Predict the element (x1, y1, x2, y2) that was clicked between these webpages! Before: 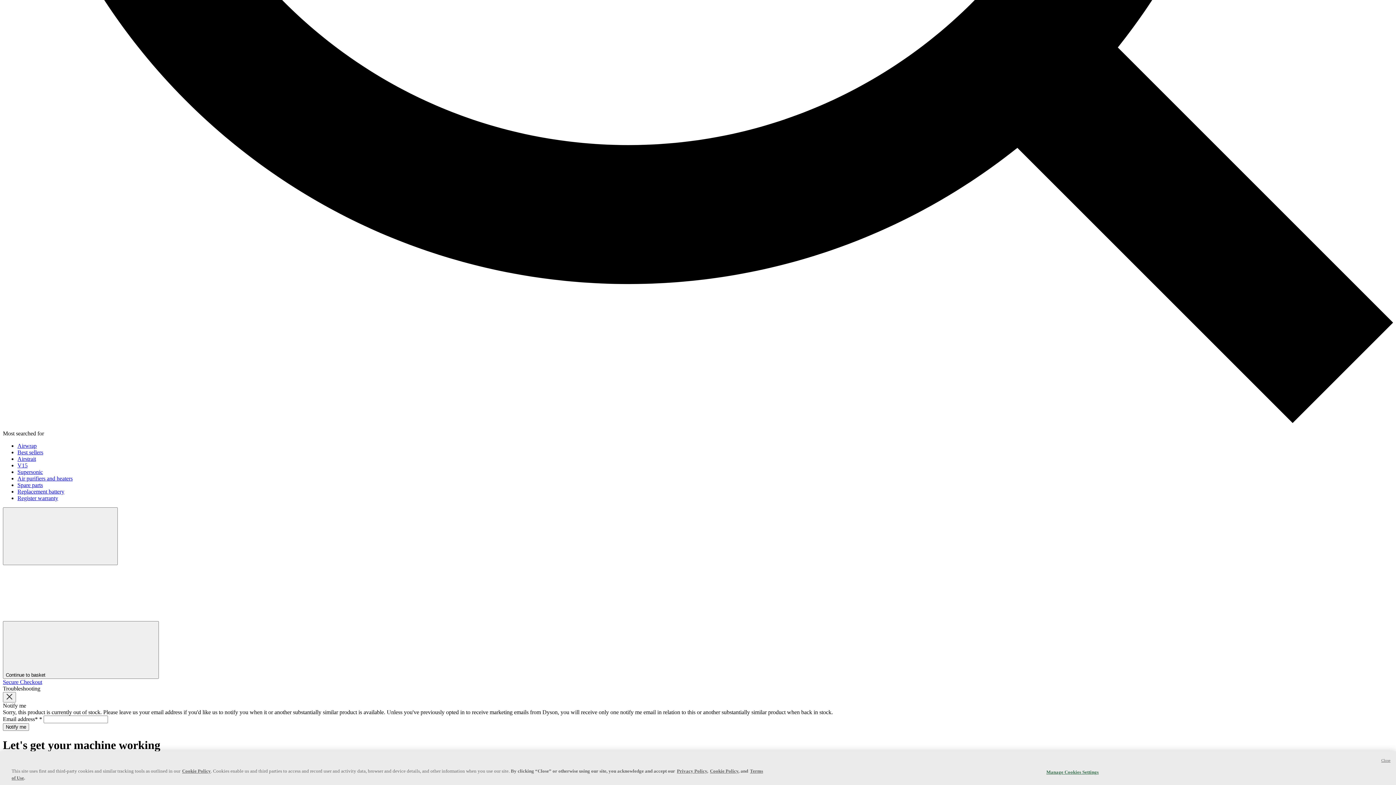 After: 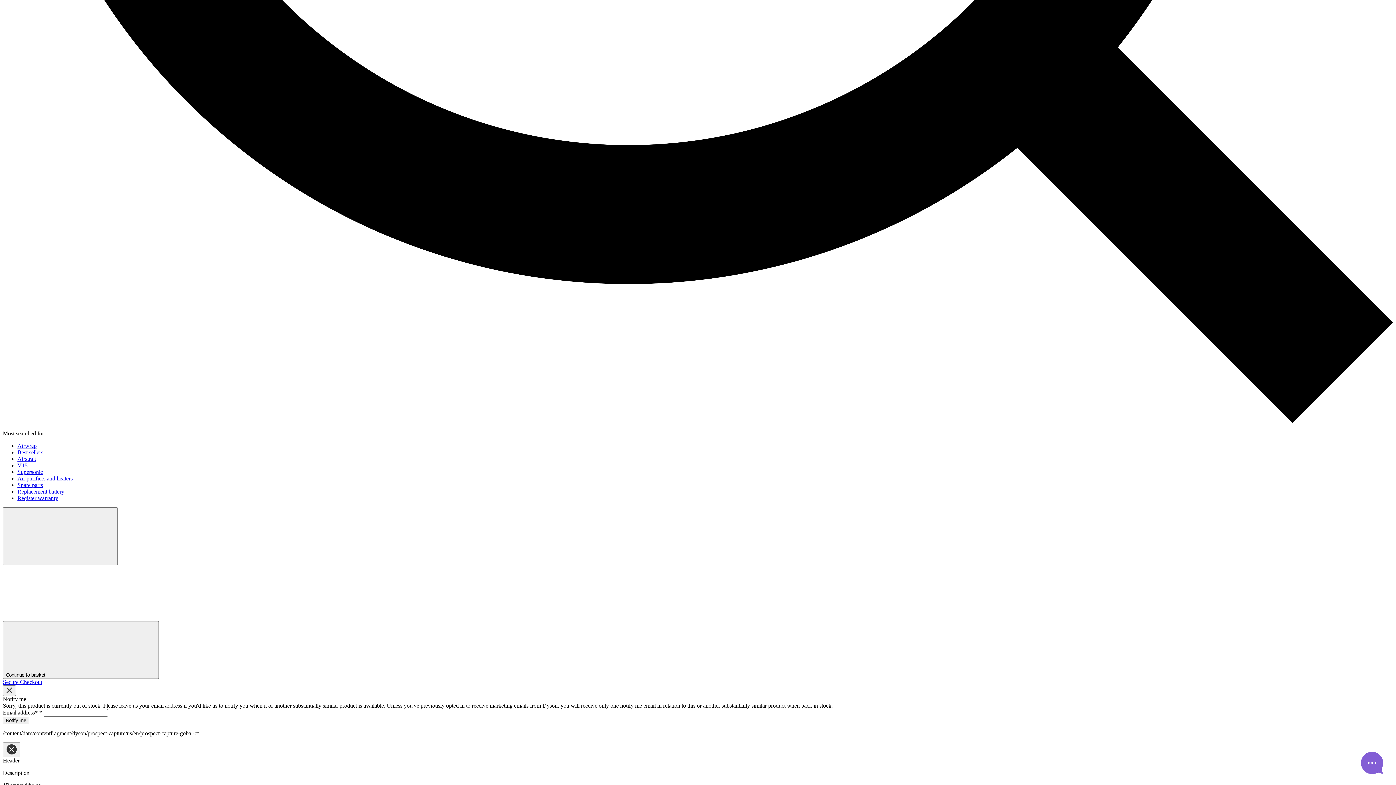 Action: label: Air purifiers and heaters bbox: (17, 475, 72, 481)